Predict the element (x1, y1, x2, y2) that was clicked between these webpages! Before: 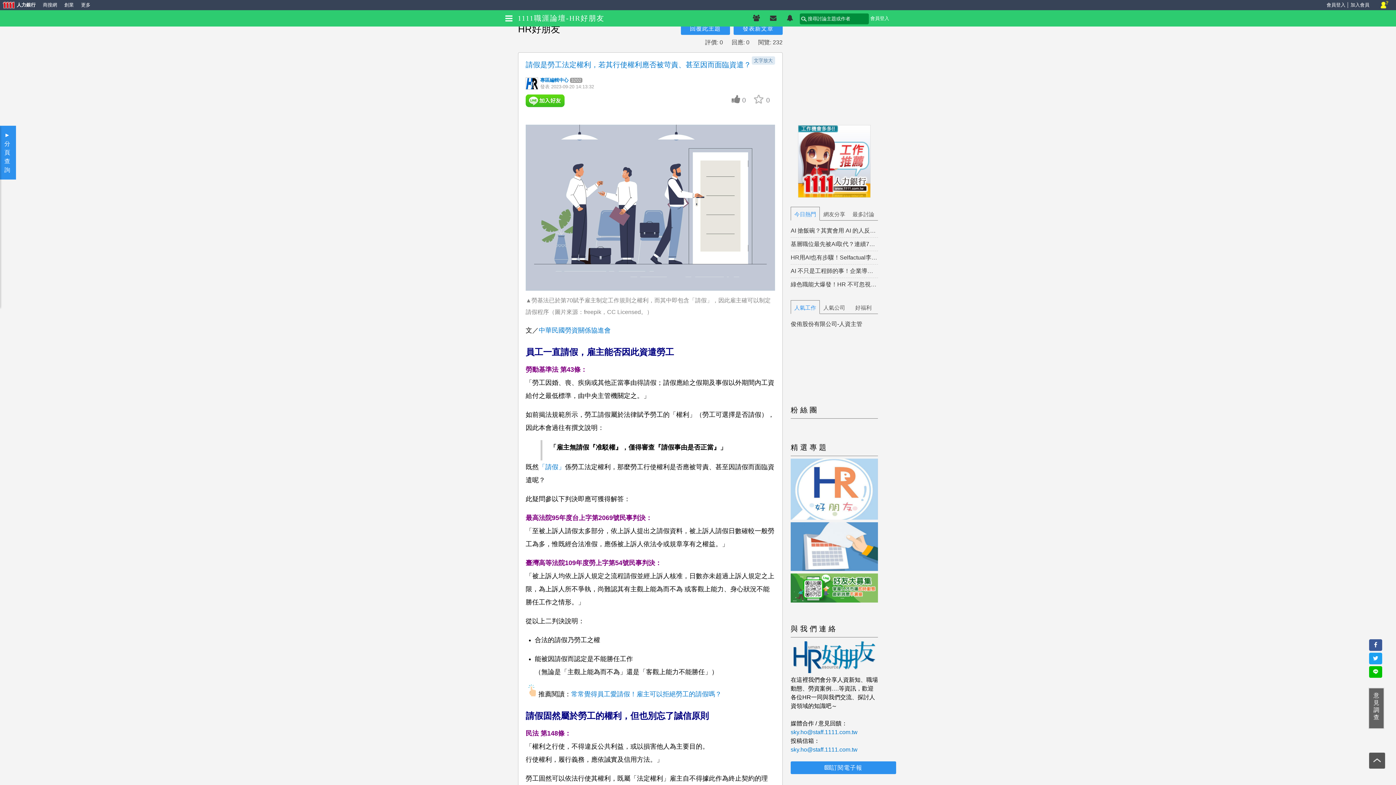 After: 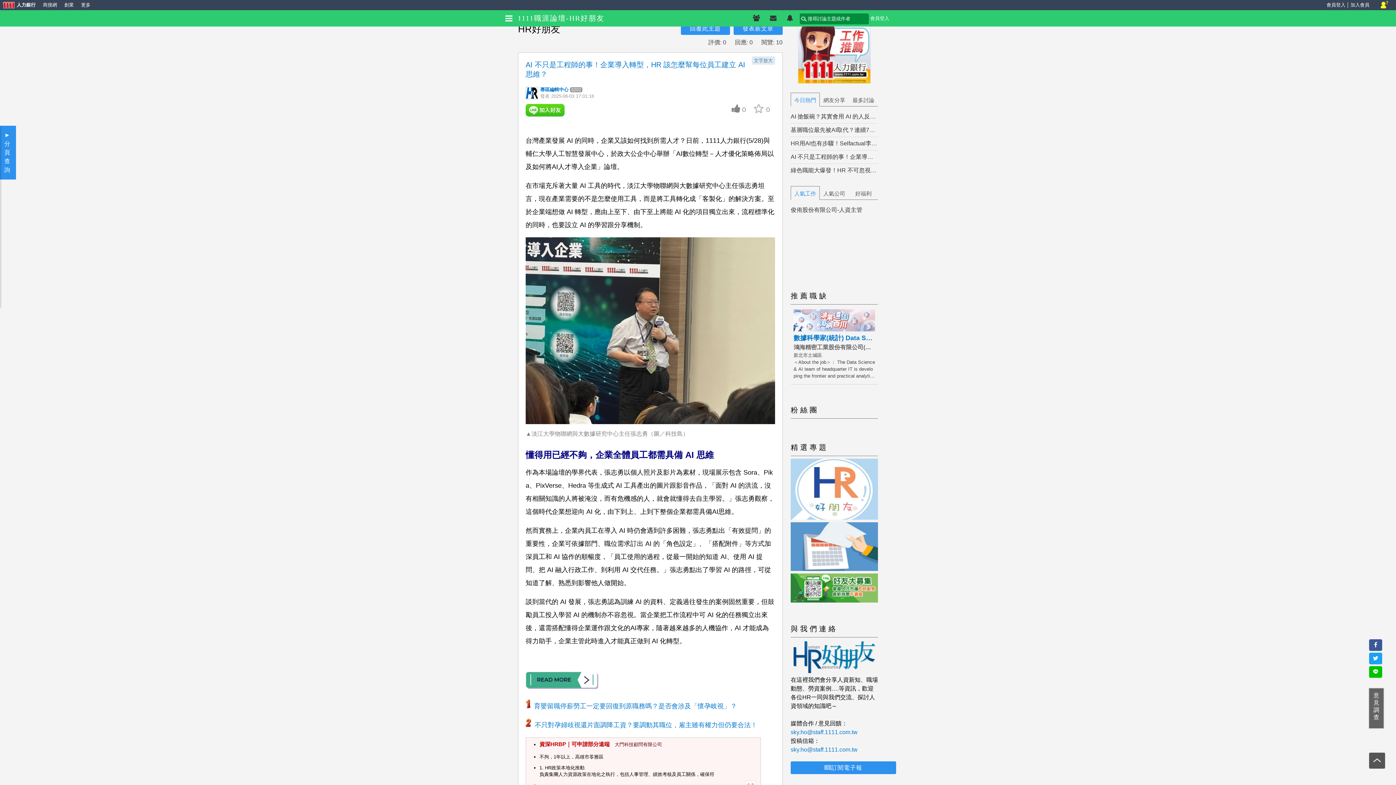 Action: label: AI 不只是工程師的事！企業導入轉型，HR 該怎麼幫每位員工建立 AI 思維？ bbox: (790, 264, 878, 277)